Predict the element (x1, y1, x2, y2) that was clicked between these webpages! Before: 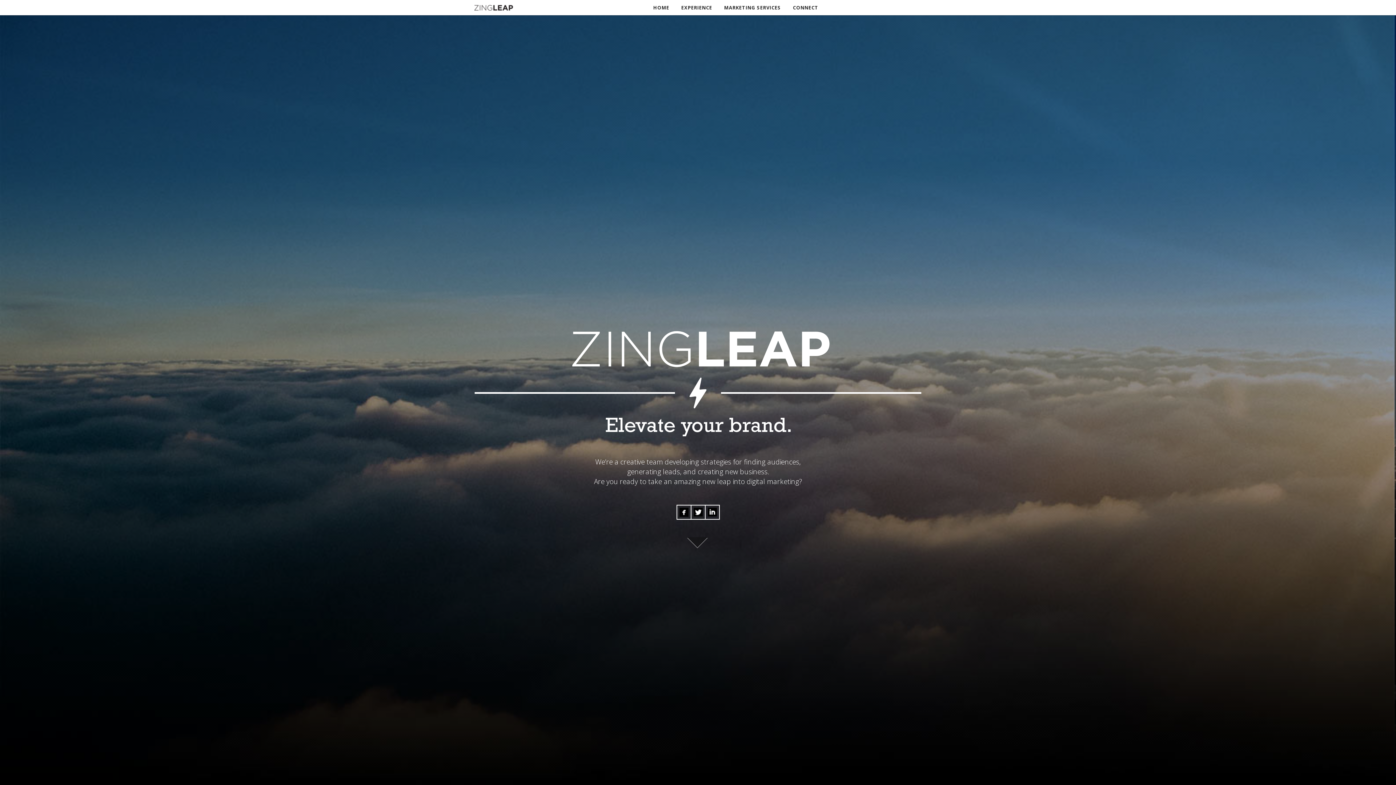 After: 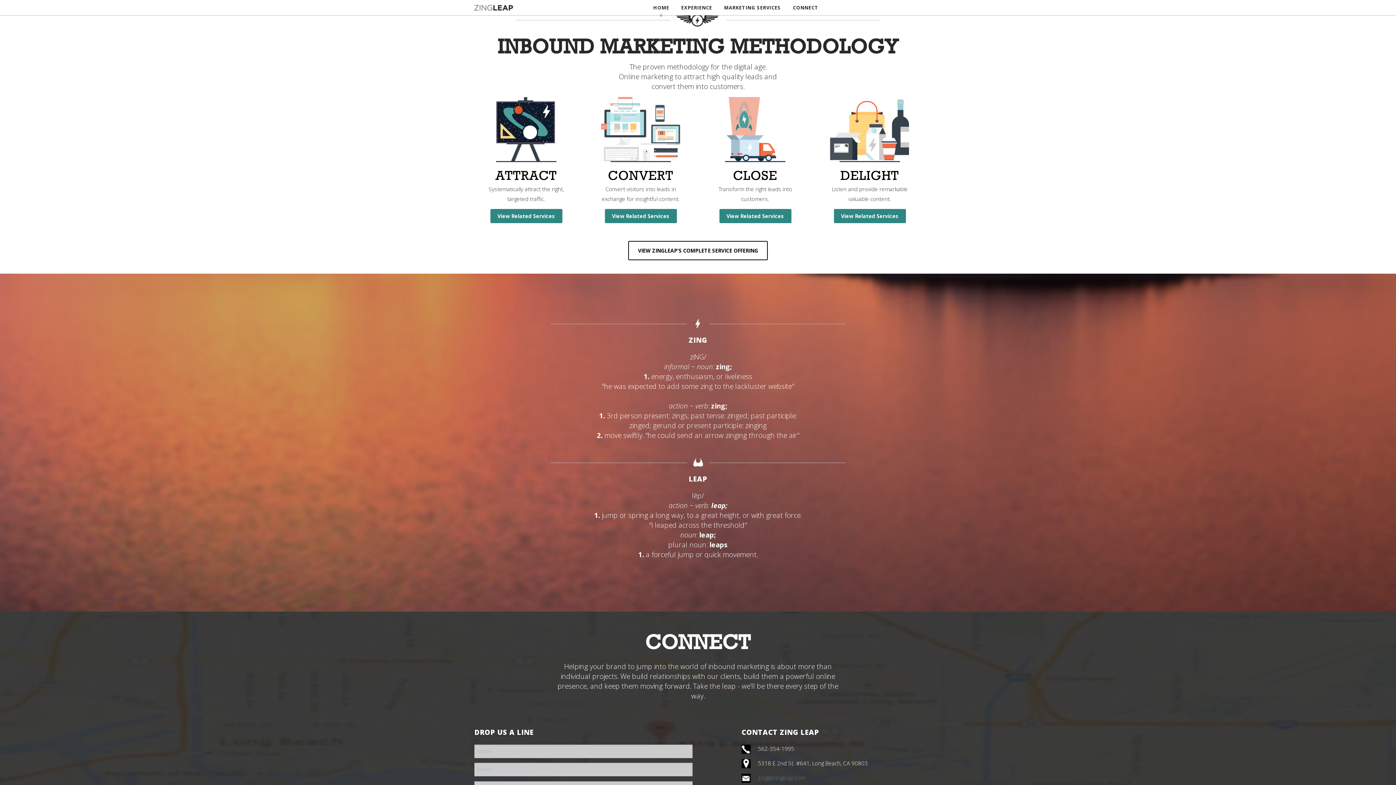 Action: bbox: (687, 538, 696, 547)